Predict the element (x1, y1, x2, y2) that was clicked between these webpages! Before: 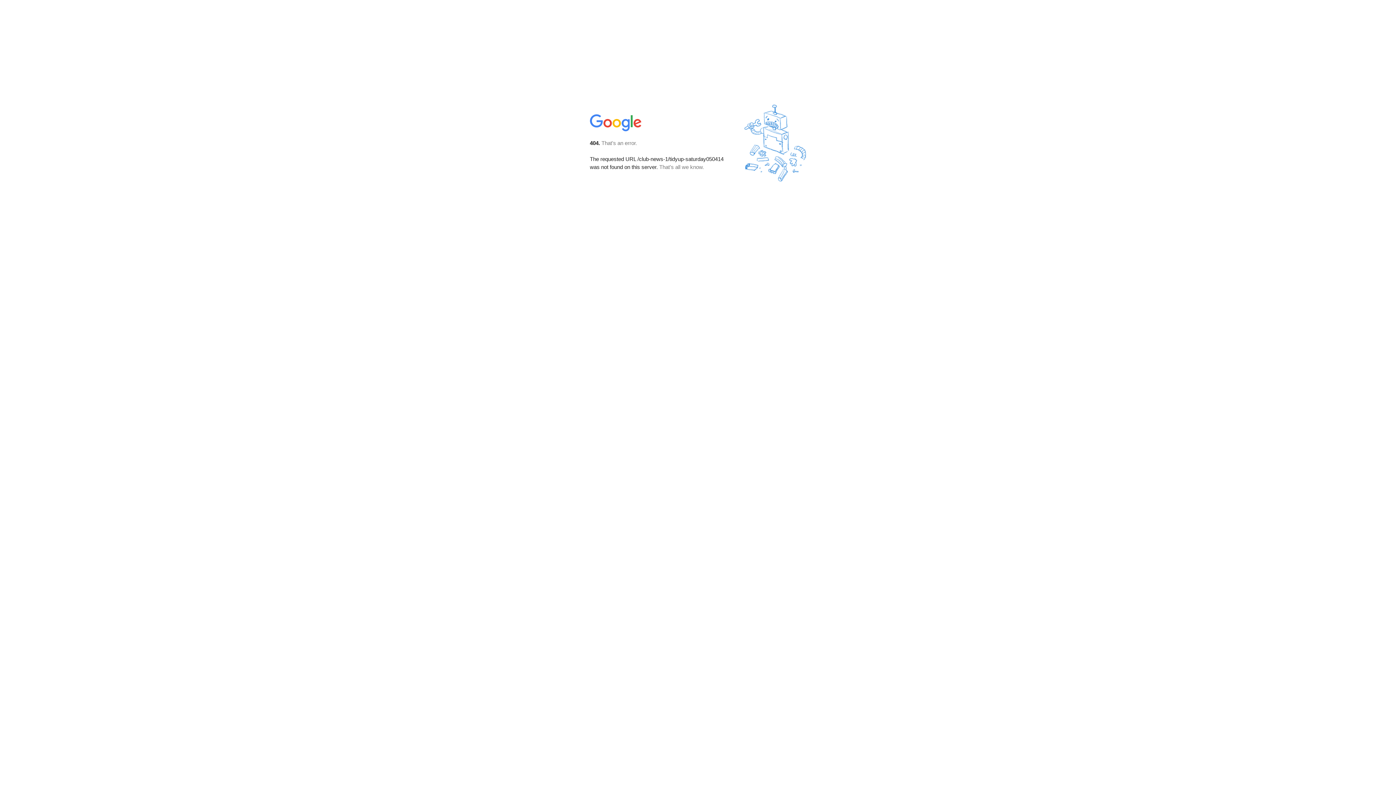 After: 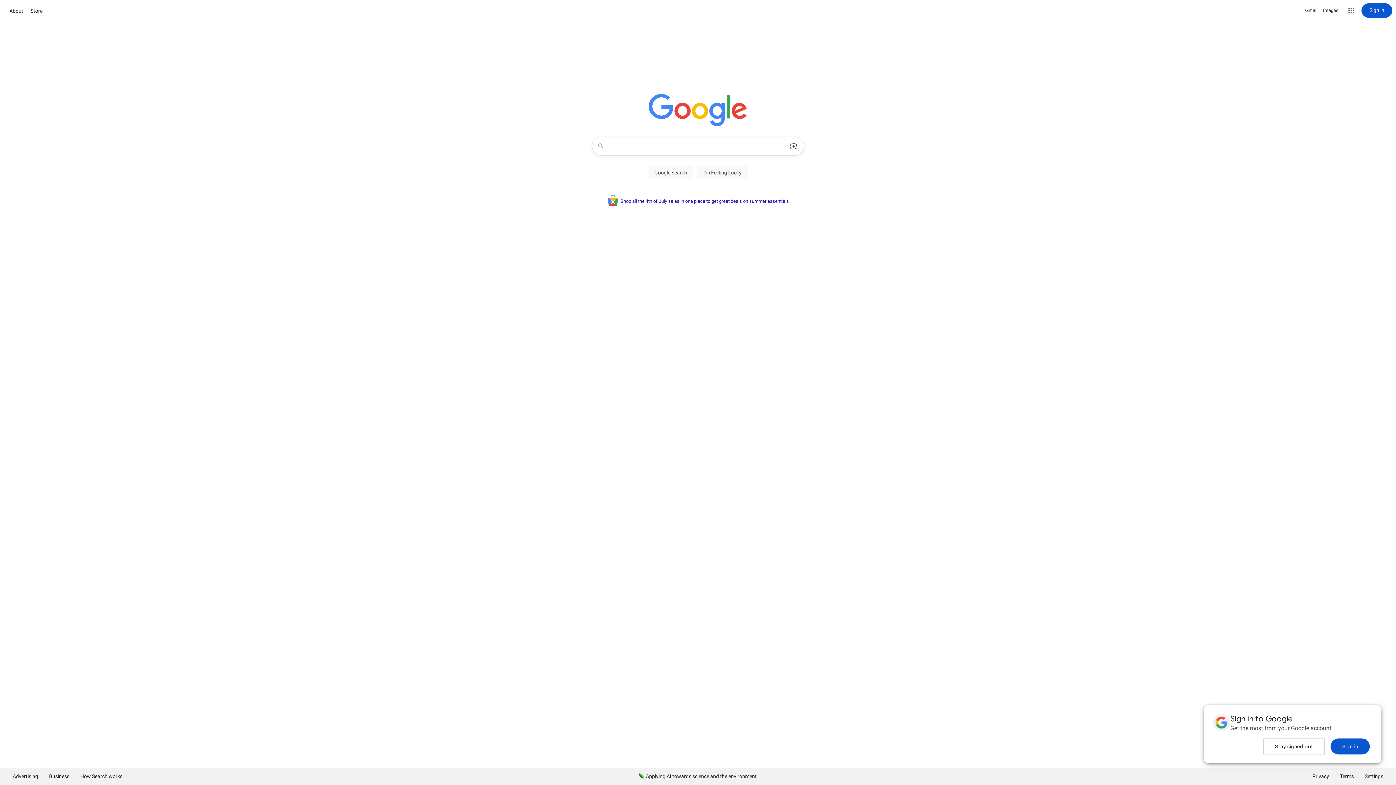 Action: bbox: (590, 127, 642, 134)